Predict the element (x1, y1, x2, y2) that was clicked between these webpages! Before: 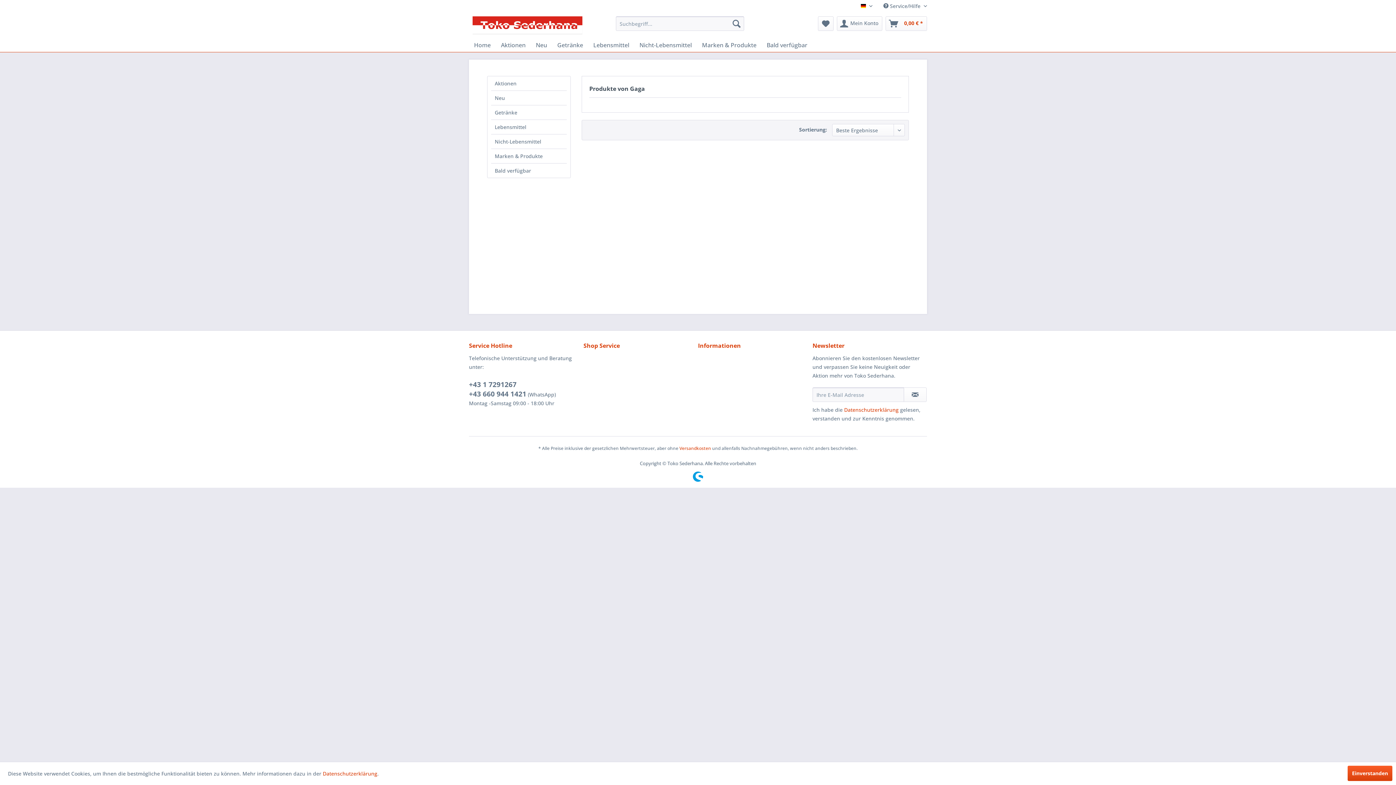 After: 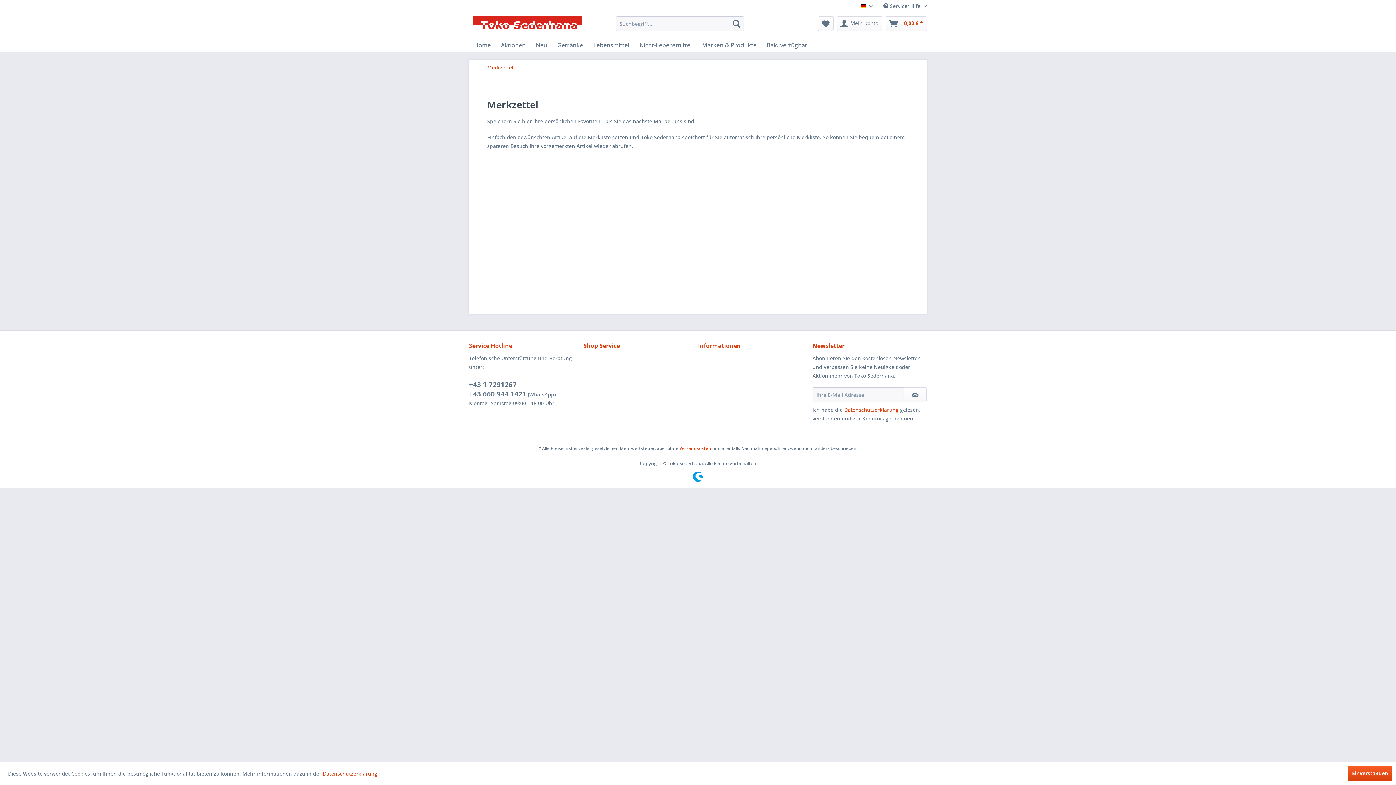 Action: bbox: (818, 16, 833, 30) label: Merkzettel